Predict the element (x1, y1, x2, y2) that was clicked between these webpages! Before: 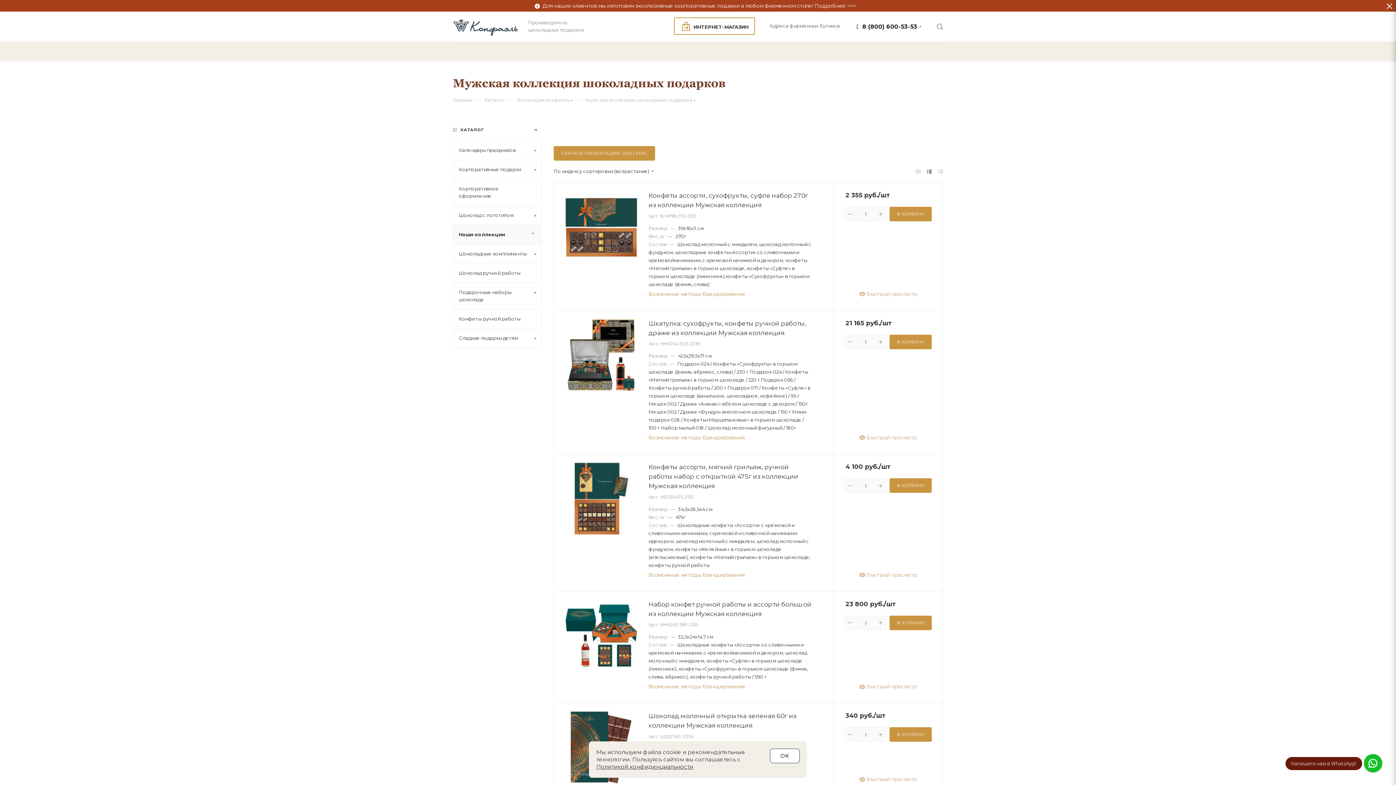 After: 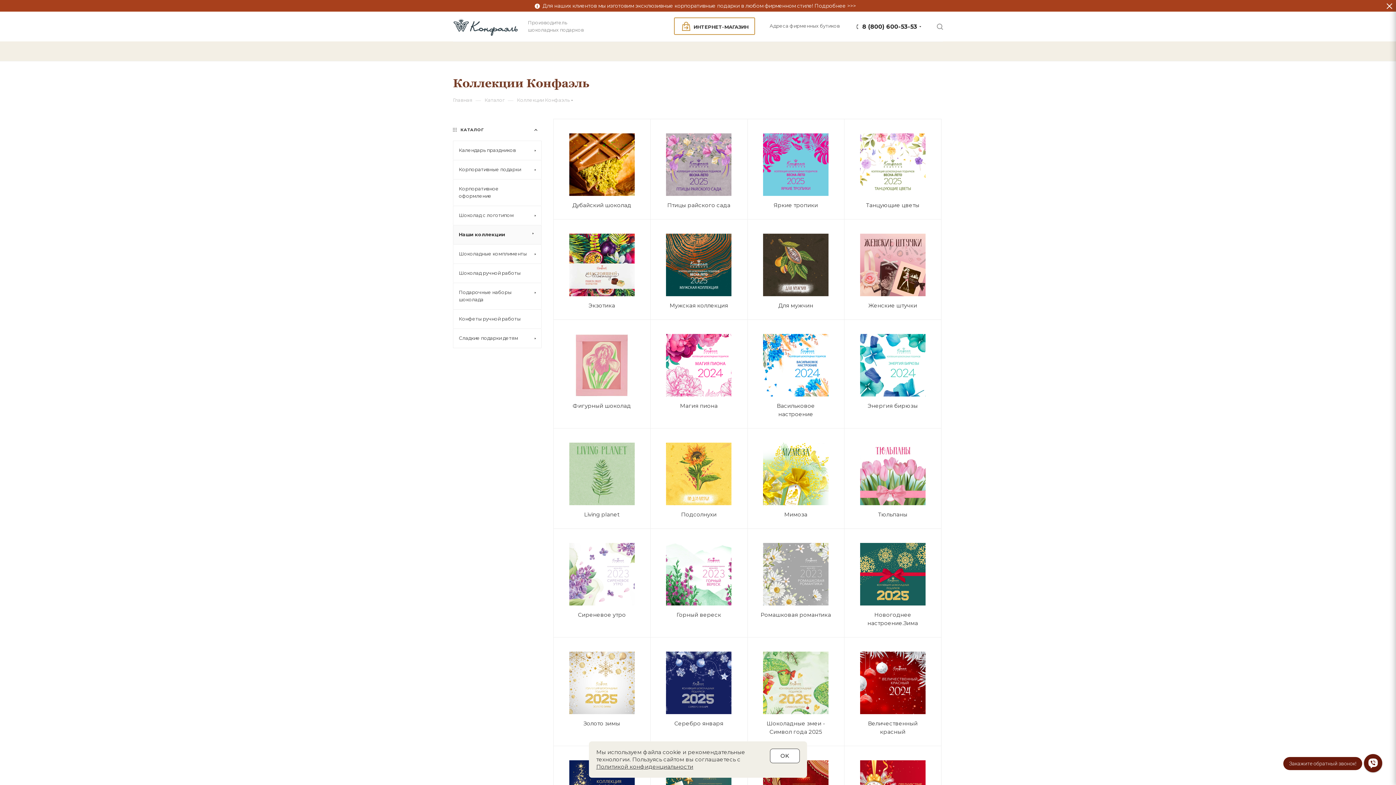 Action: label: Коллекции Конфаэль bbox: (517, 96, 569, 103)